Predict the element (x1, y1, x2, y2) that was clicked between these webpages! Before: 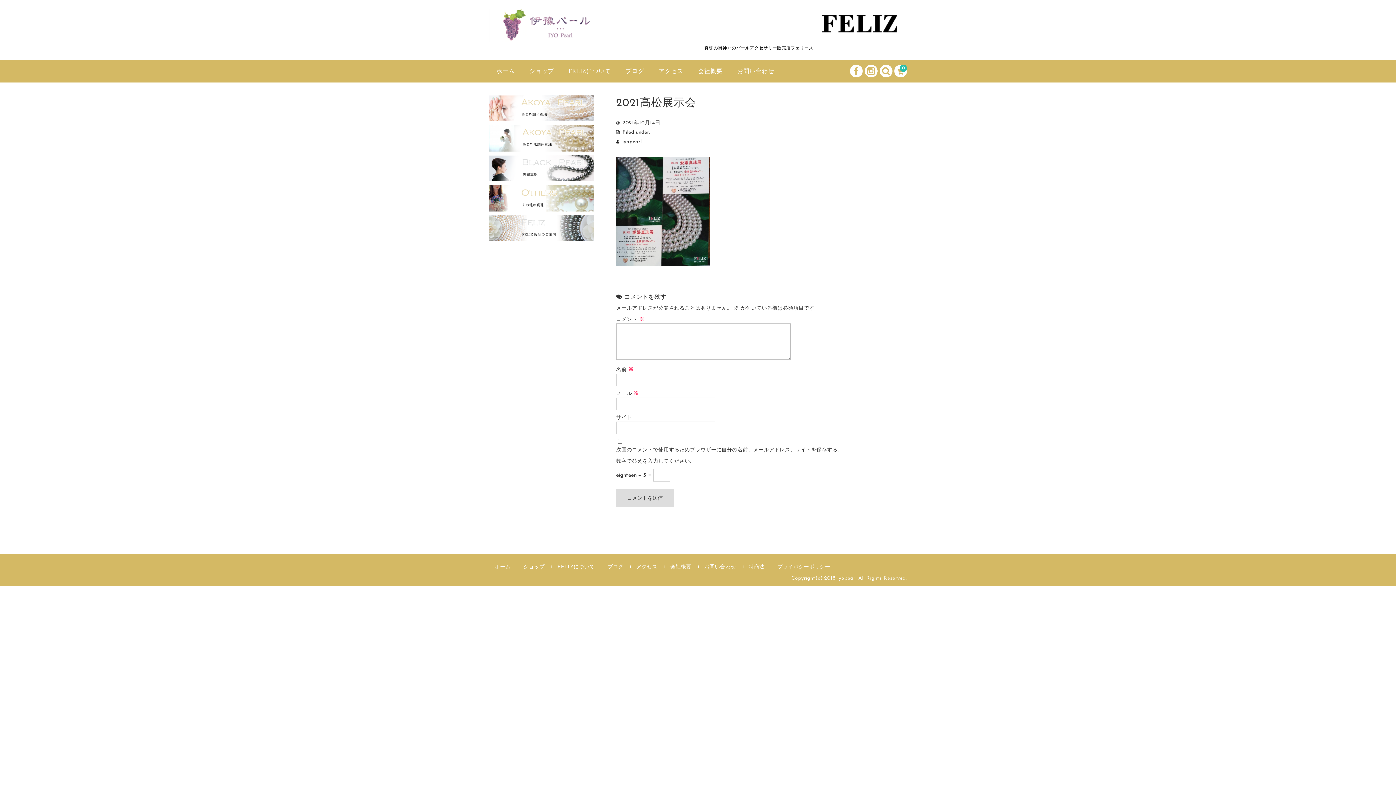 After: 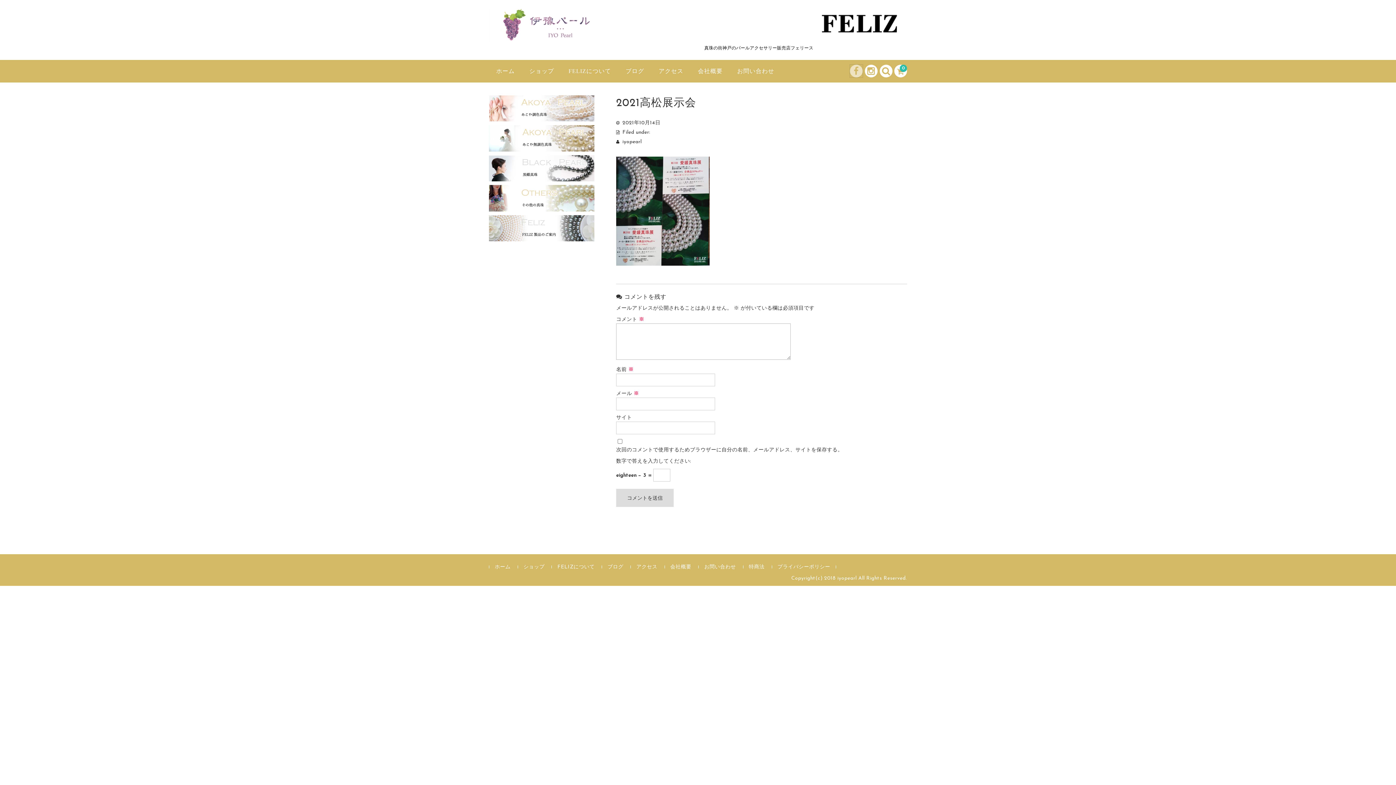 Action: bbox: (850, 64, 862, 77)